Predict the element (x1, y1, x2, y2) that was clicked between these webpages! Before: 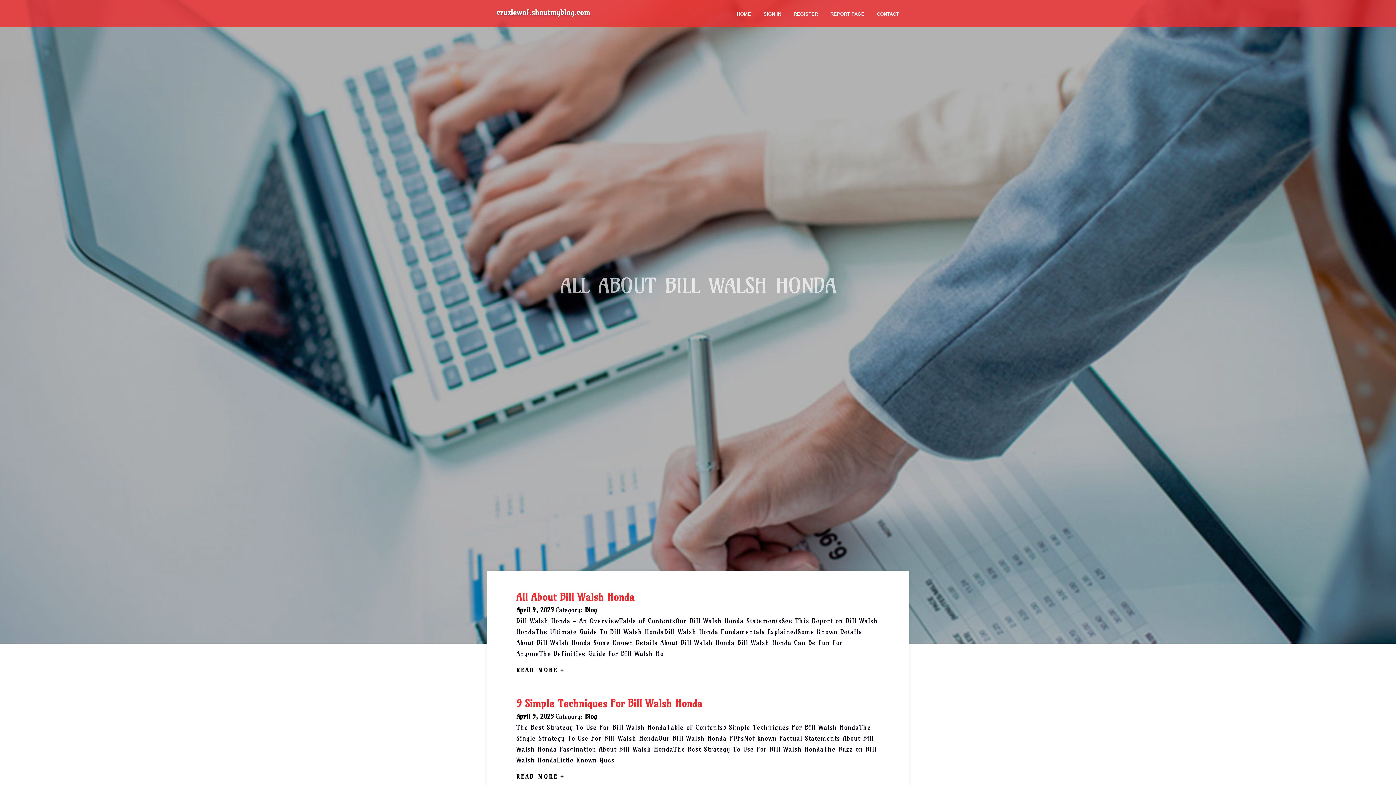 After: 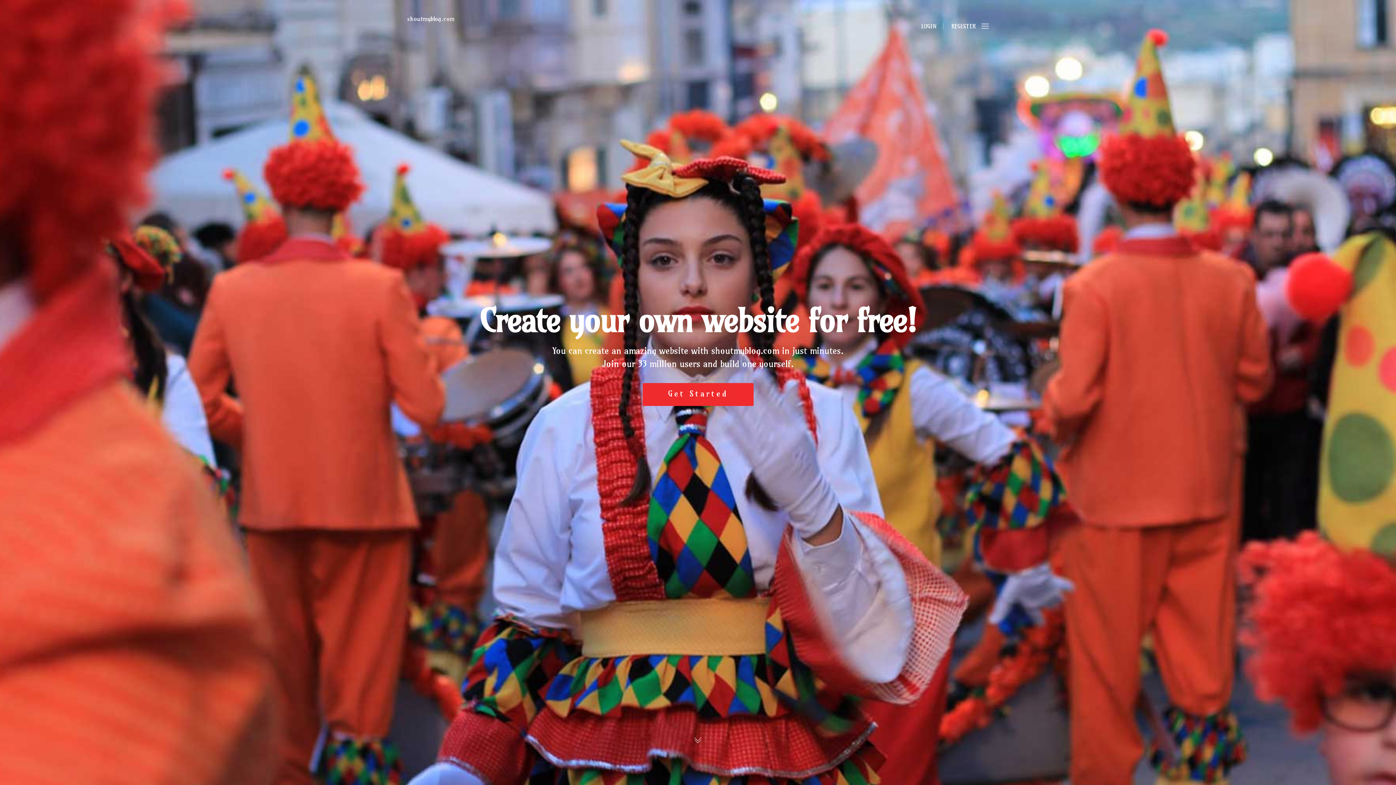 Action: bbox: (730, 0, 757, 27) label: HOME